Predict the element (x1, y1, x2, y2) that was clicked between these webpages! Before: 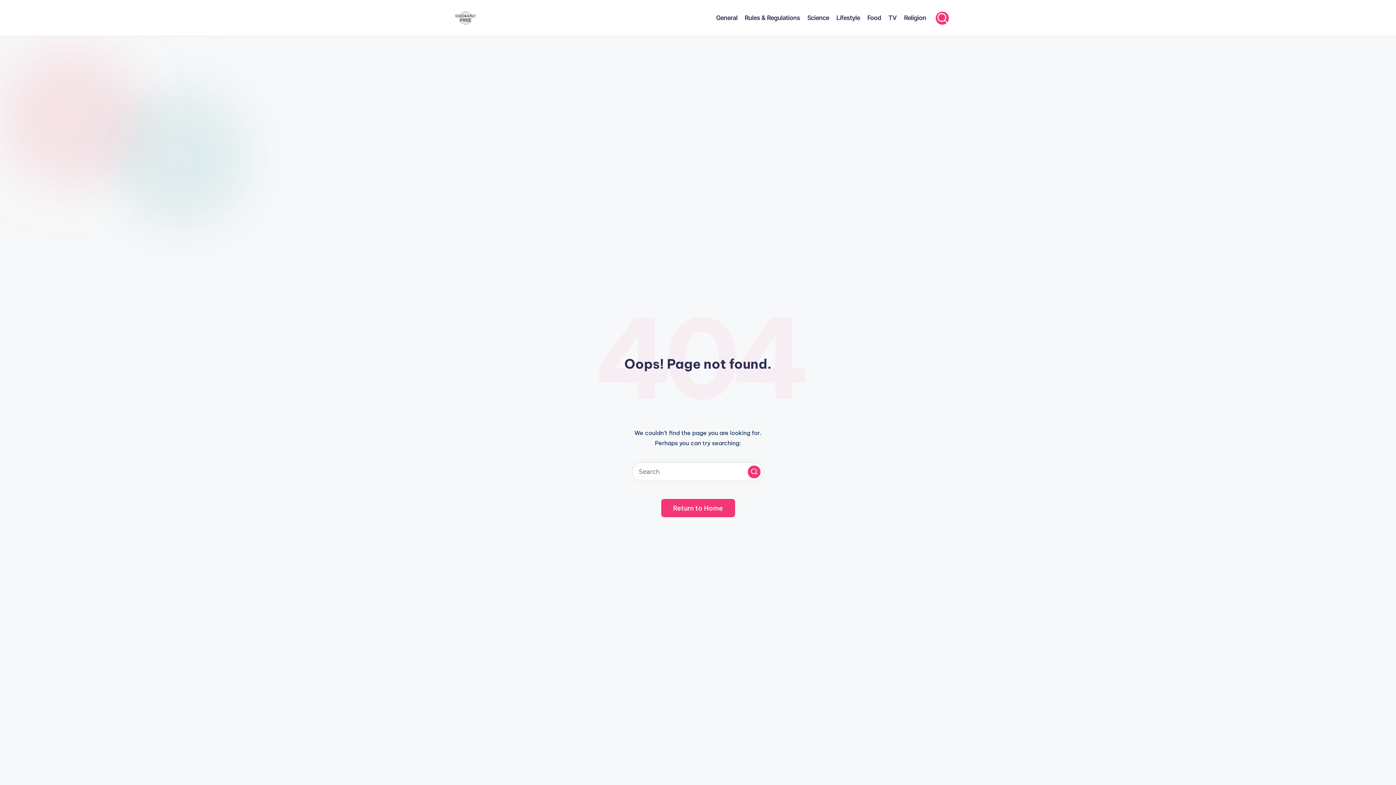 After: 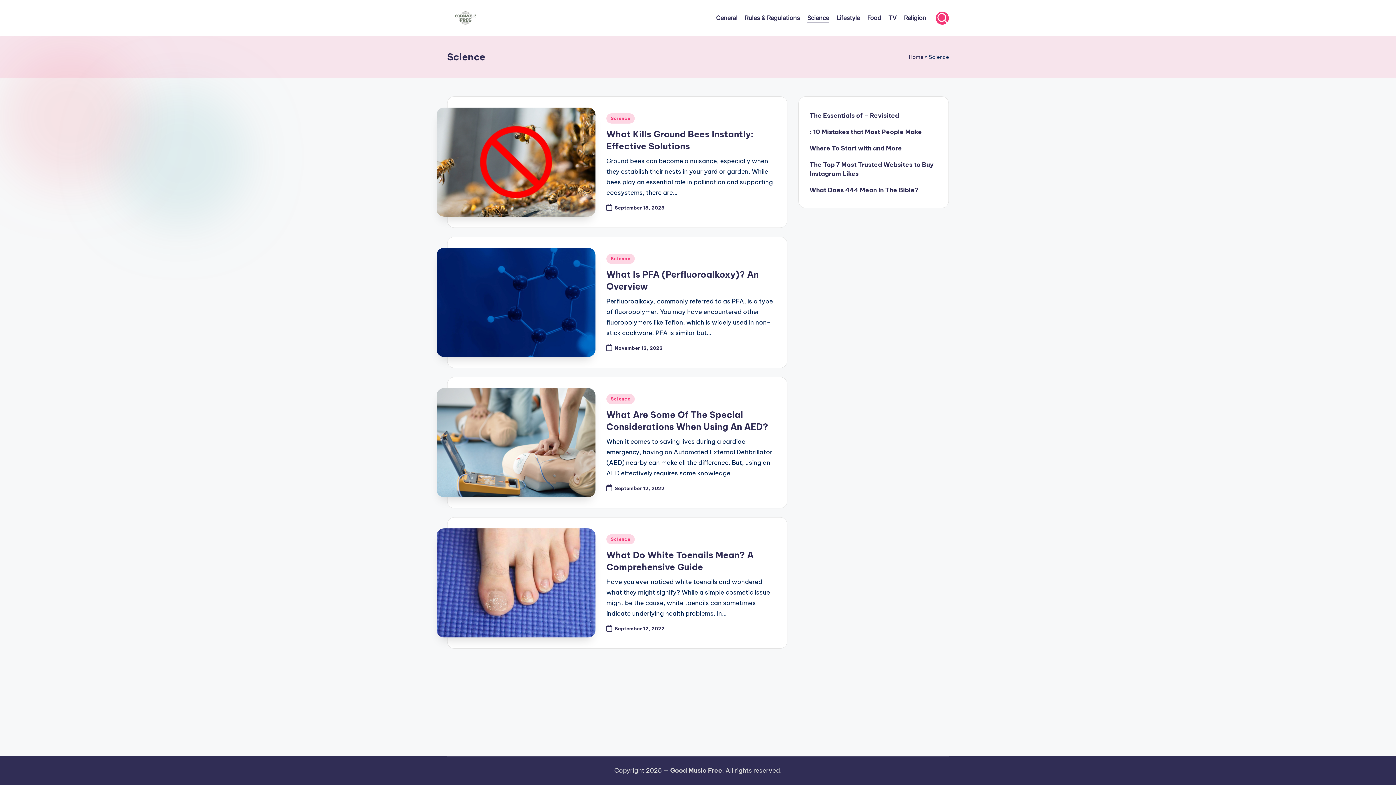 Action: bbox: (807, 12, 829, 23) label: Science